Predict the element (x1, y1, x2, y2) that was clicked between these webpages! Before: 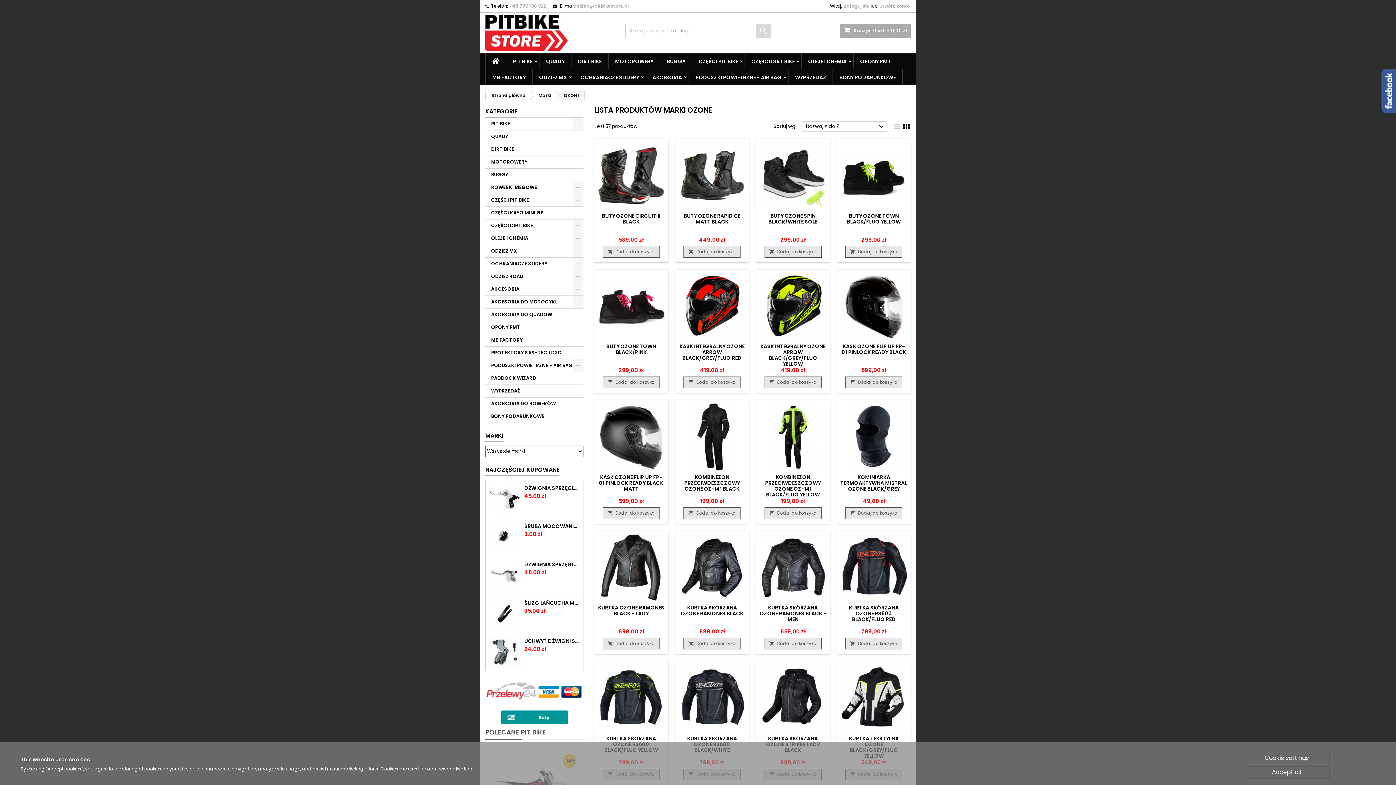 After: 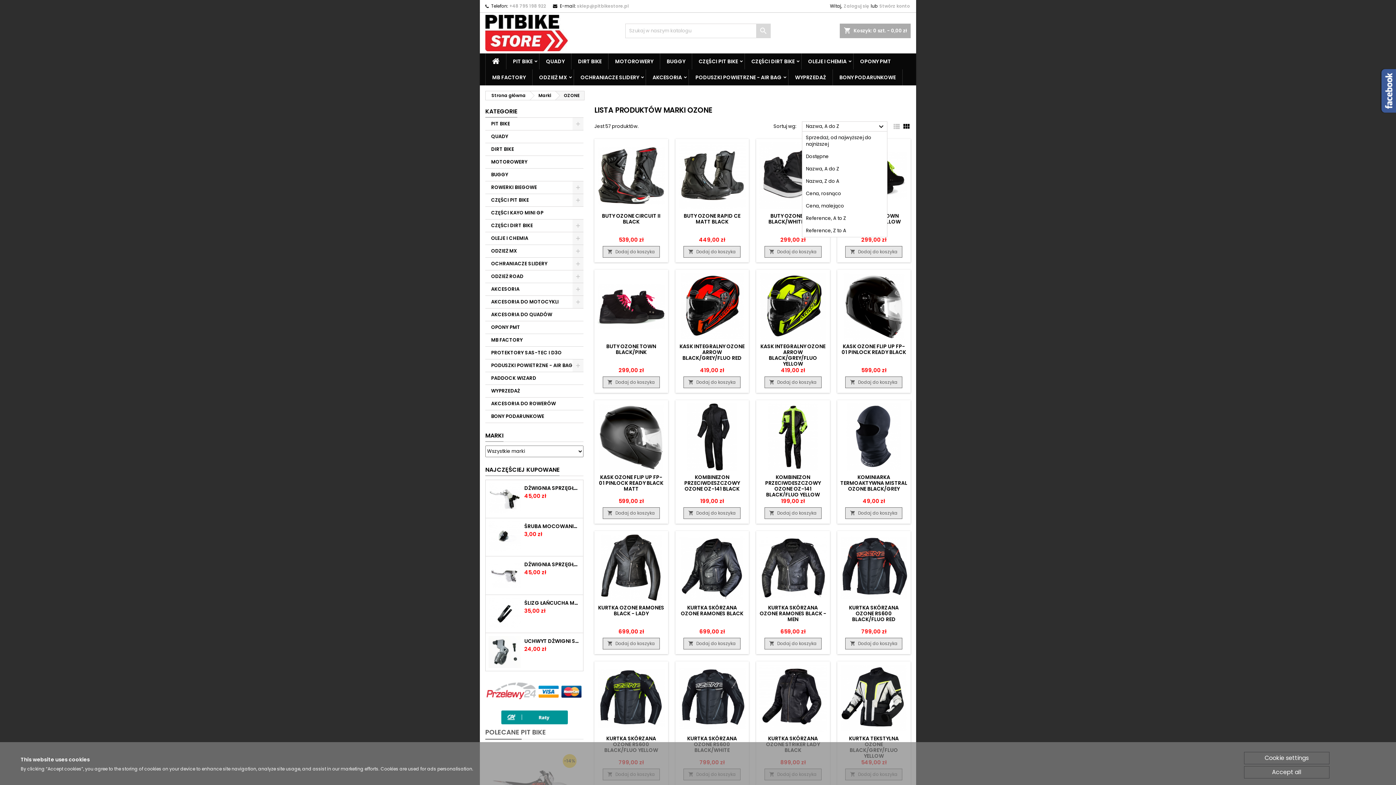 Action: label: Nazwa, A do Z
 bbox: (802, 121, 887, 131)